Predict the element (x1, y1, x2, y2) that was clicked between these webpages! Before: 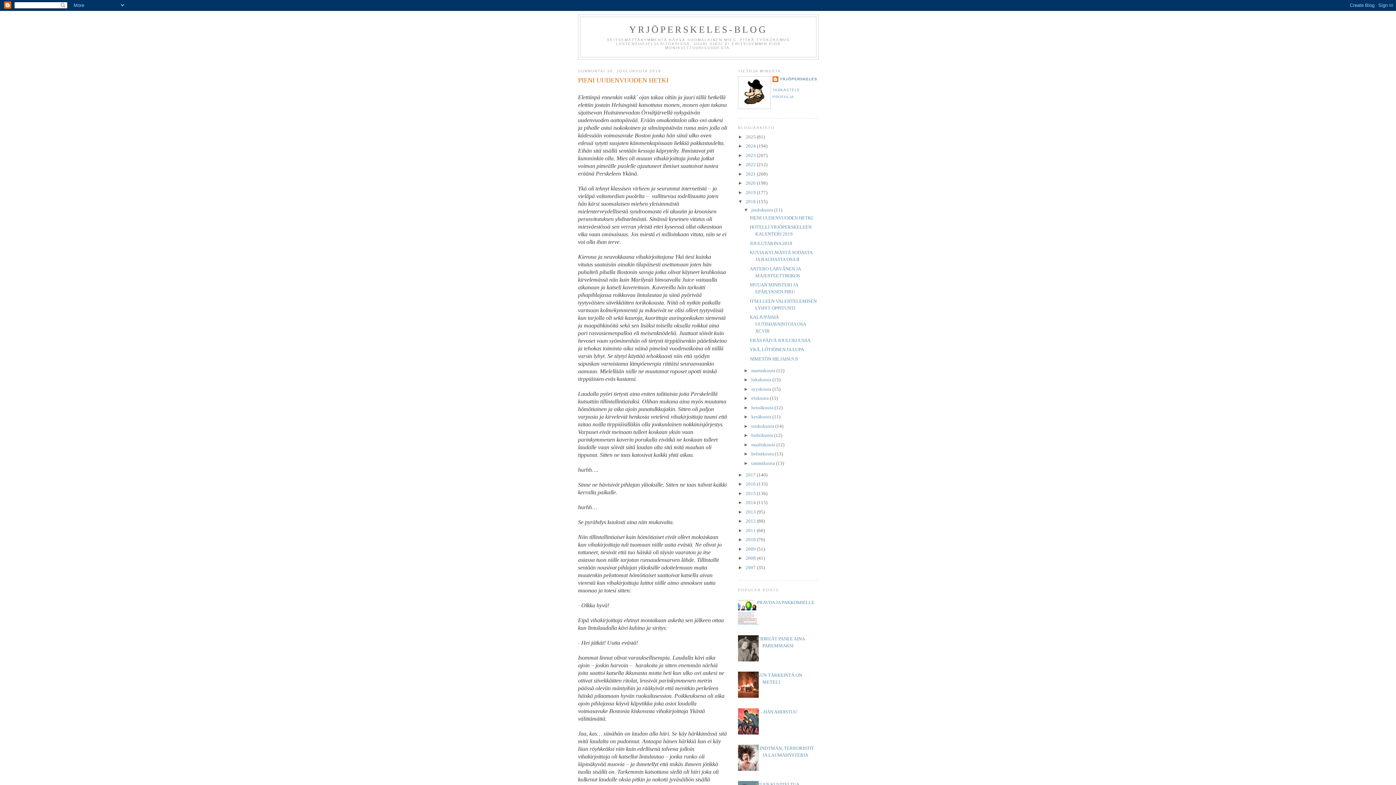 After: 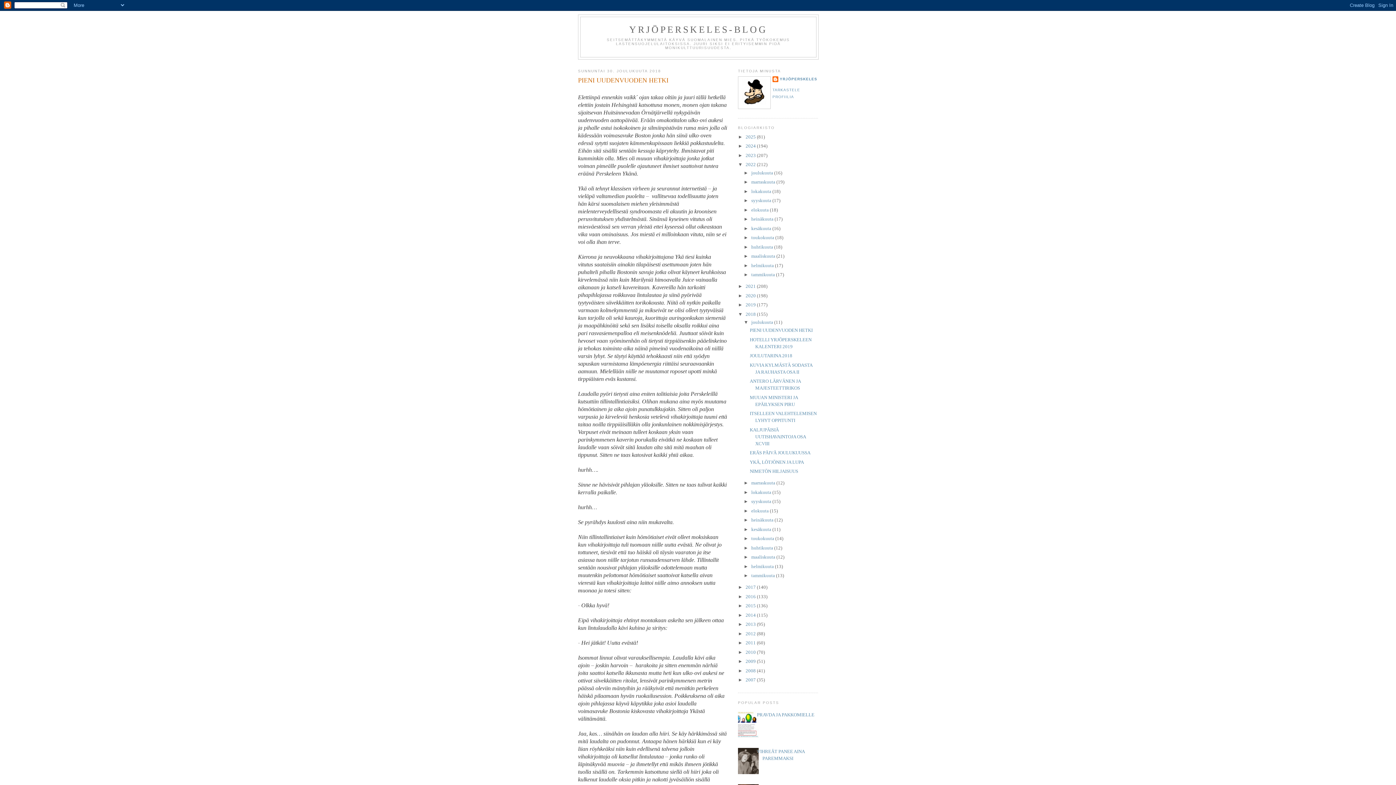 Action: bbox: (738, 161, 745, 167) label: ►  